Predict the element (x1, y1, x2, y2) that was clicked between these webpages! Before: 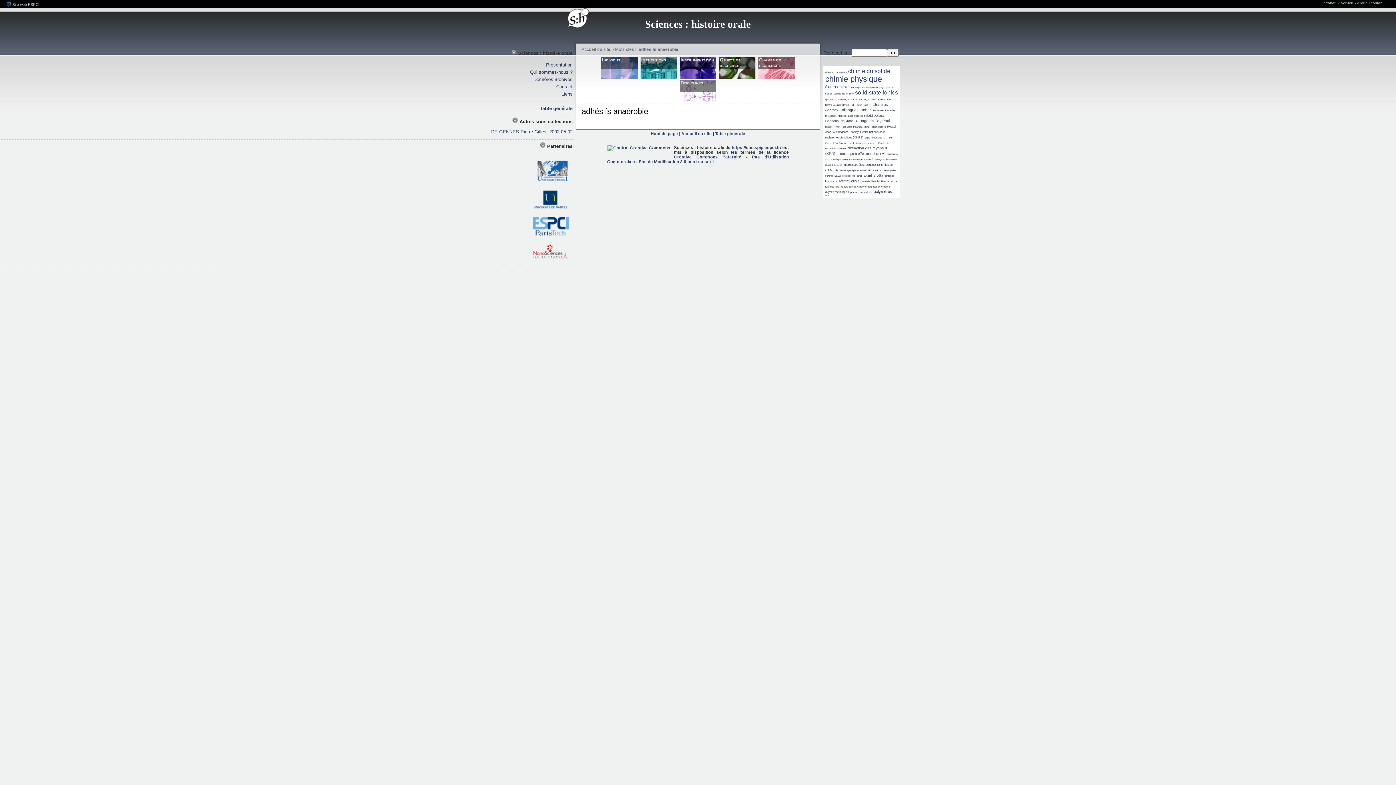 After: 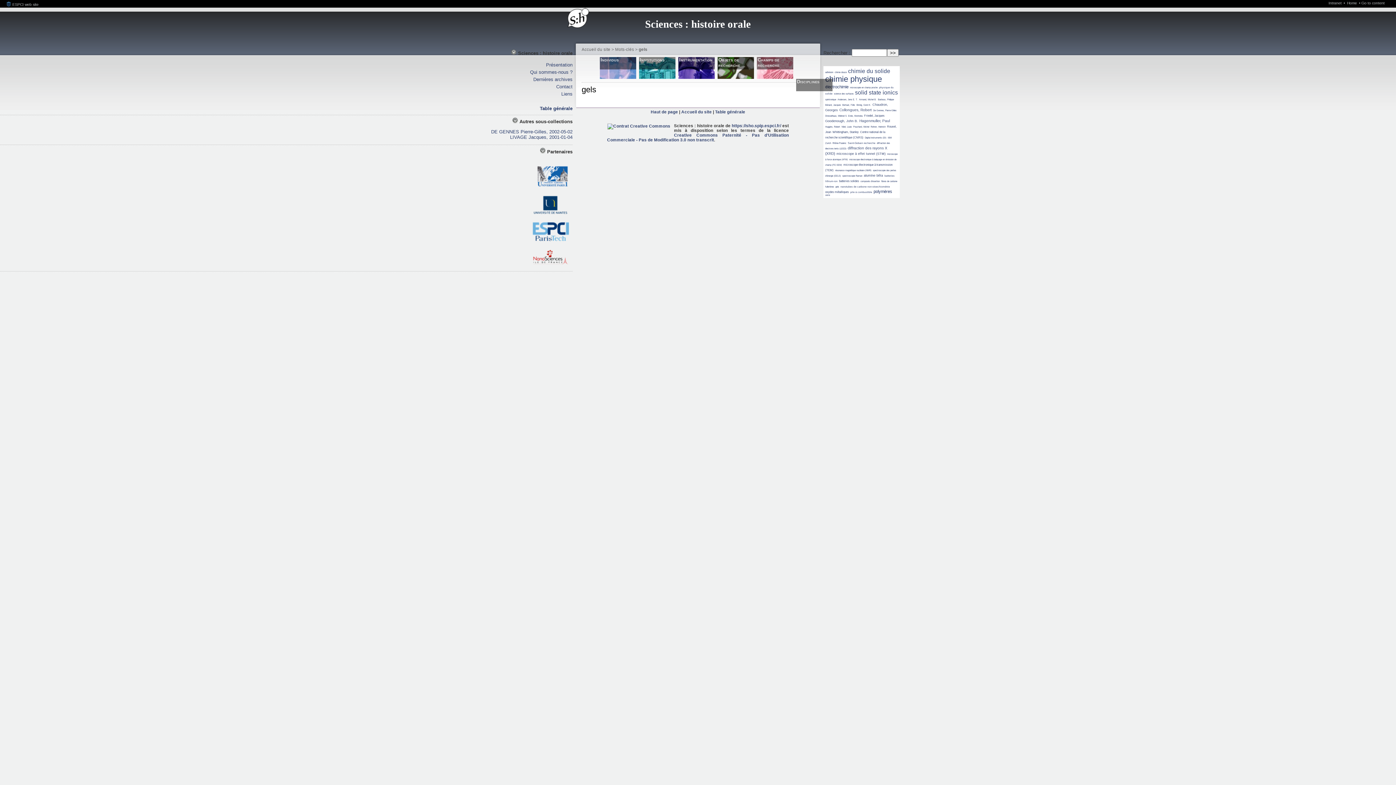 Action: label: gels bbox: (835, 185, 839, 188)